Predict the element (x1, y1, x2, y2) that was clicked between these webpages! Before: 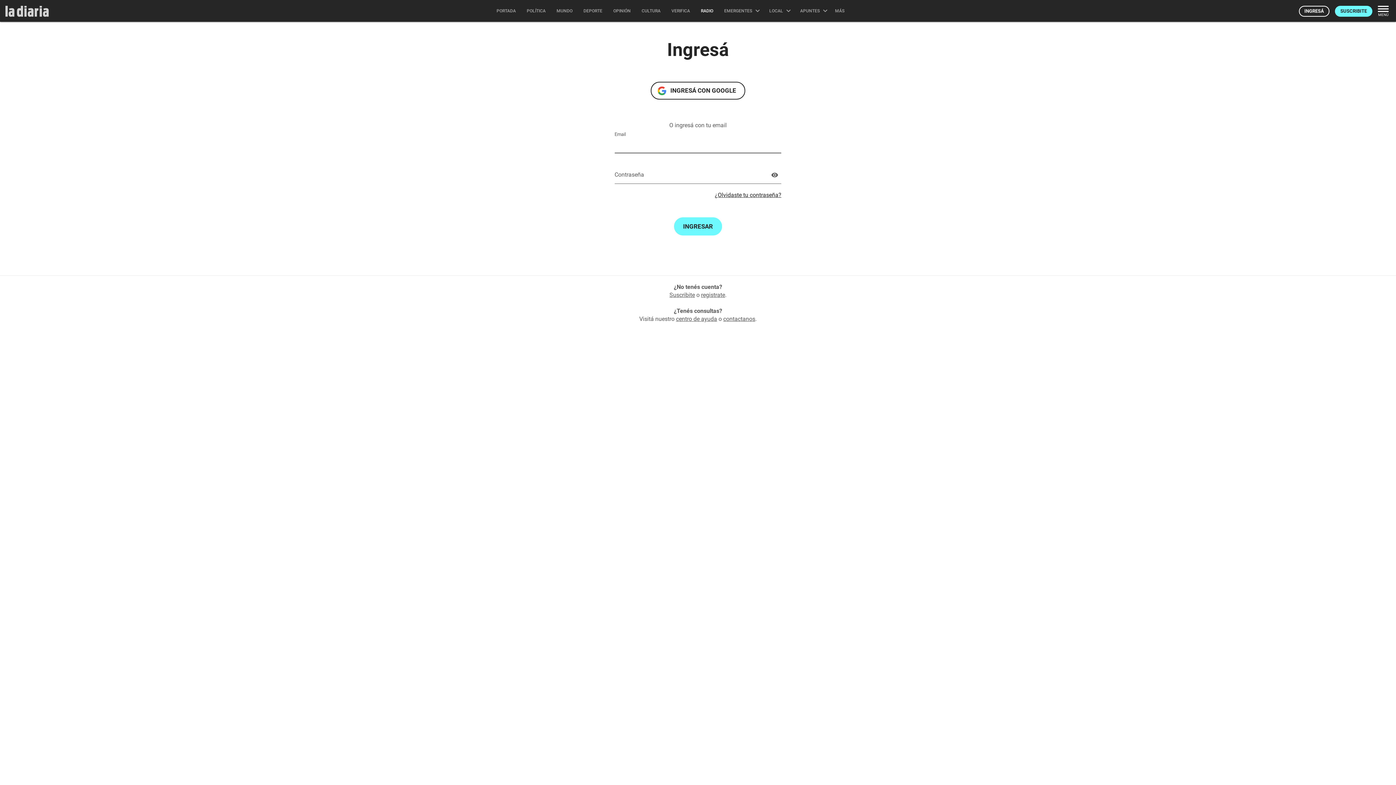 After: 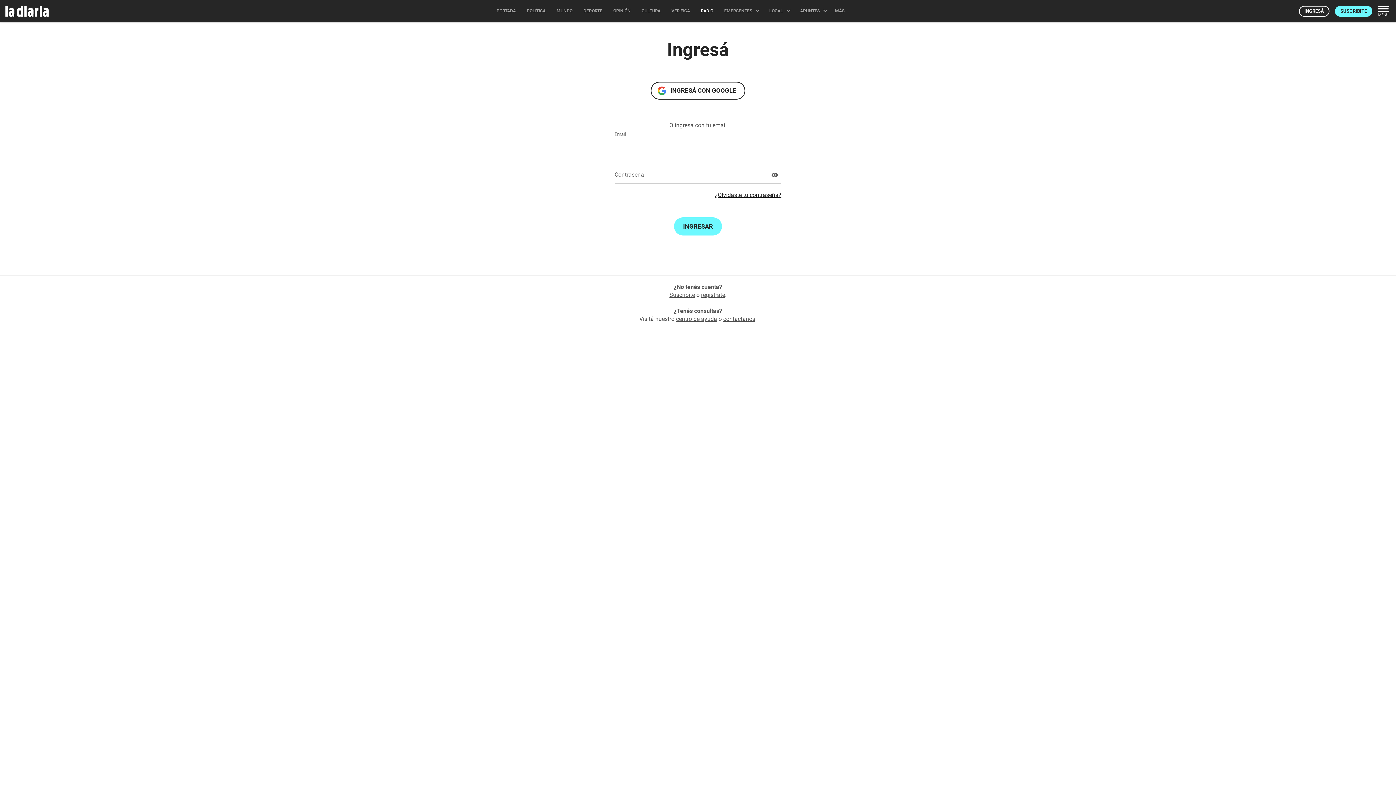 Action: bbox: (1299, 5, 1329, 16) label: INGRESÁ